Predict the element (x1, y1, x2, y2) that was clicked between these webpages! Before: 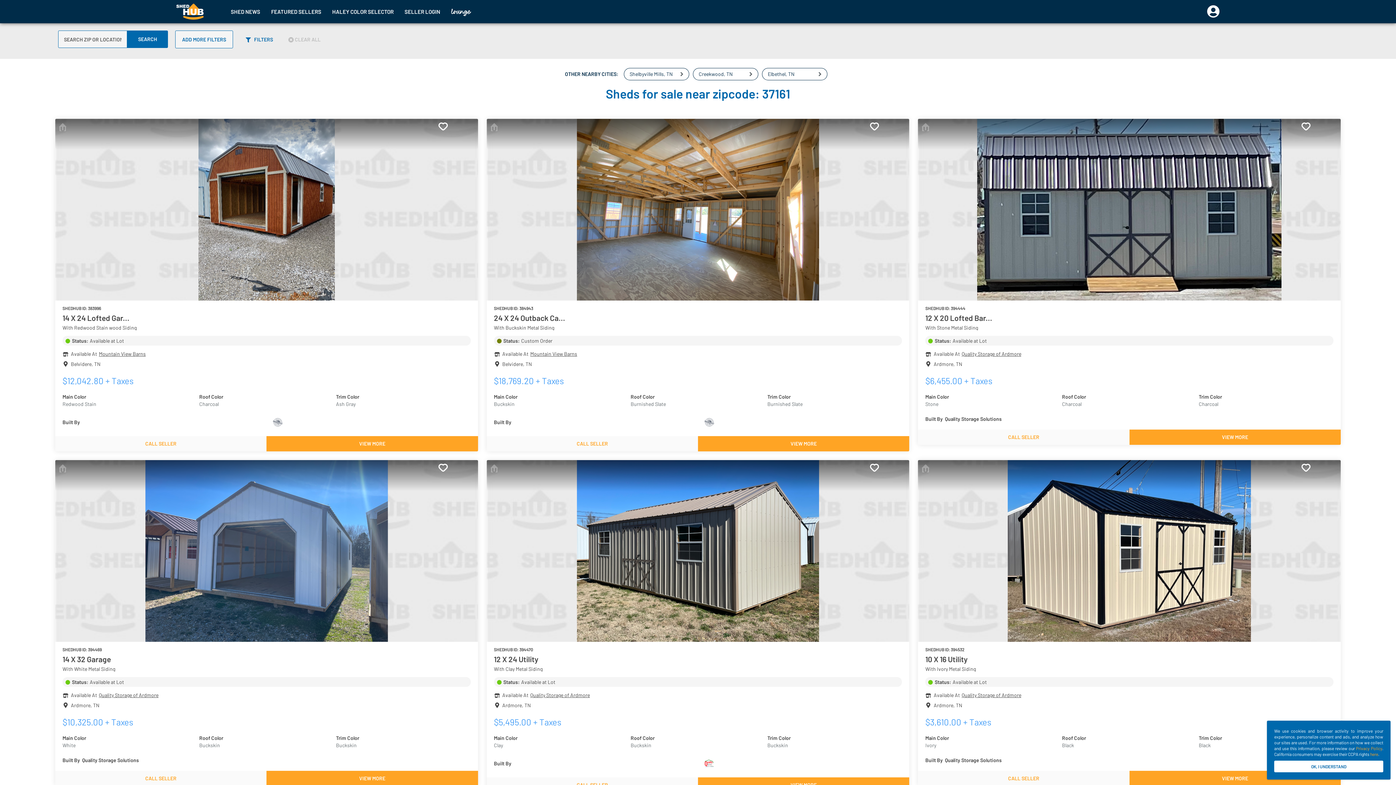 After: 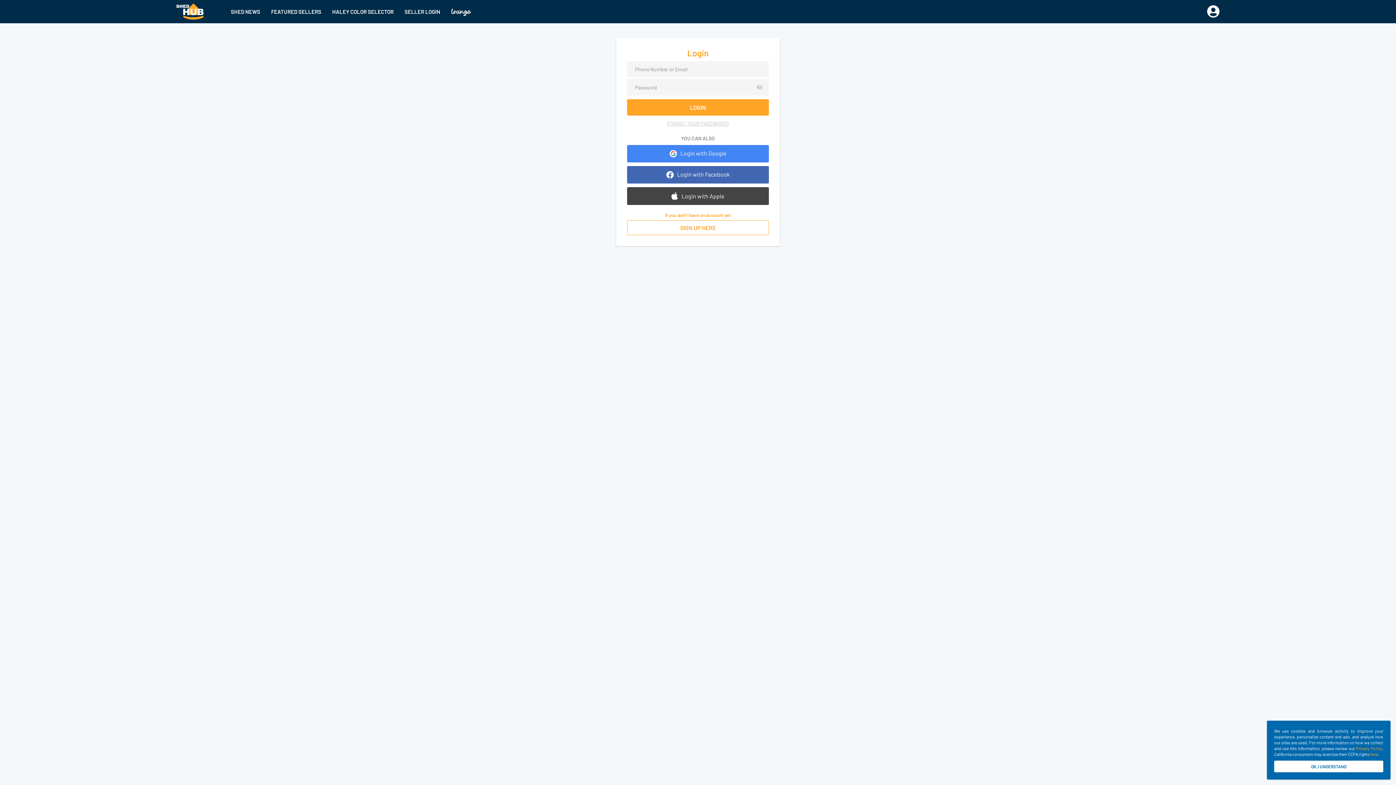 Action: label: SELLER LOGIN bbox: (404, 8, 440, 14)